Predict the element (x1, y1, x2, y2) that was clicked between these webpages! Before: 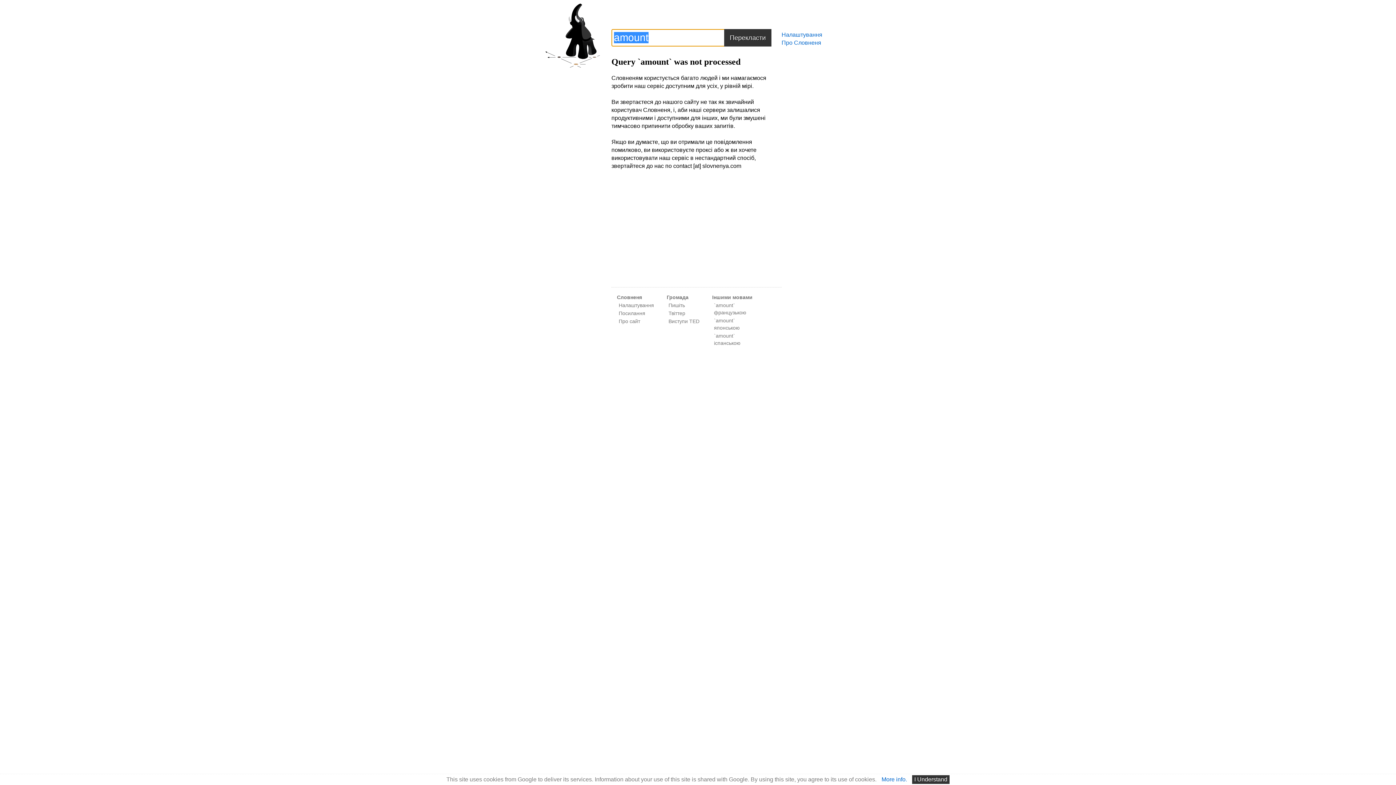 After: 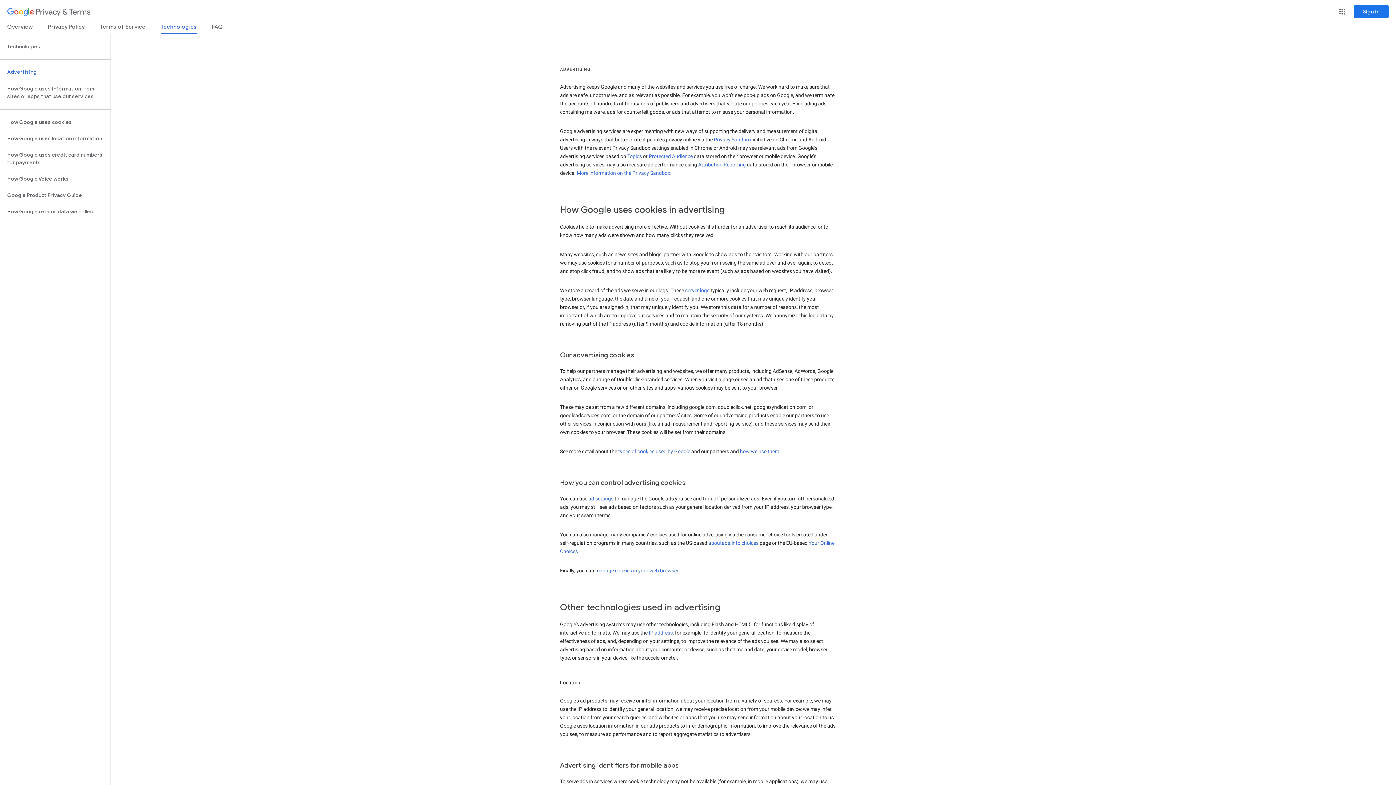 Action: bbox: (879, 775, 909, 784) label: More info.